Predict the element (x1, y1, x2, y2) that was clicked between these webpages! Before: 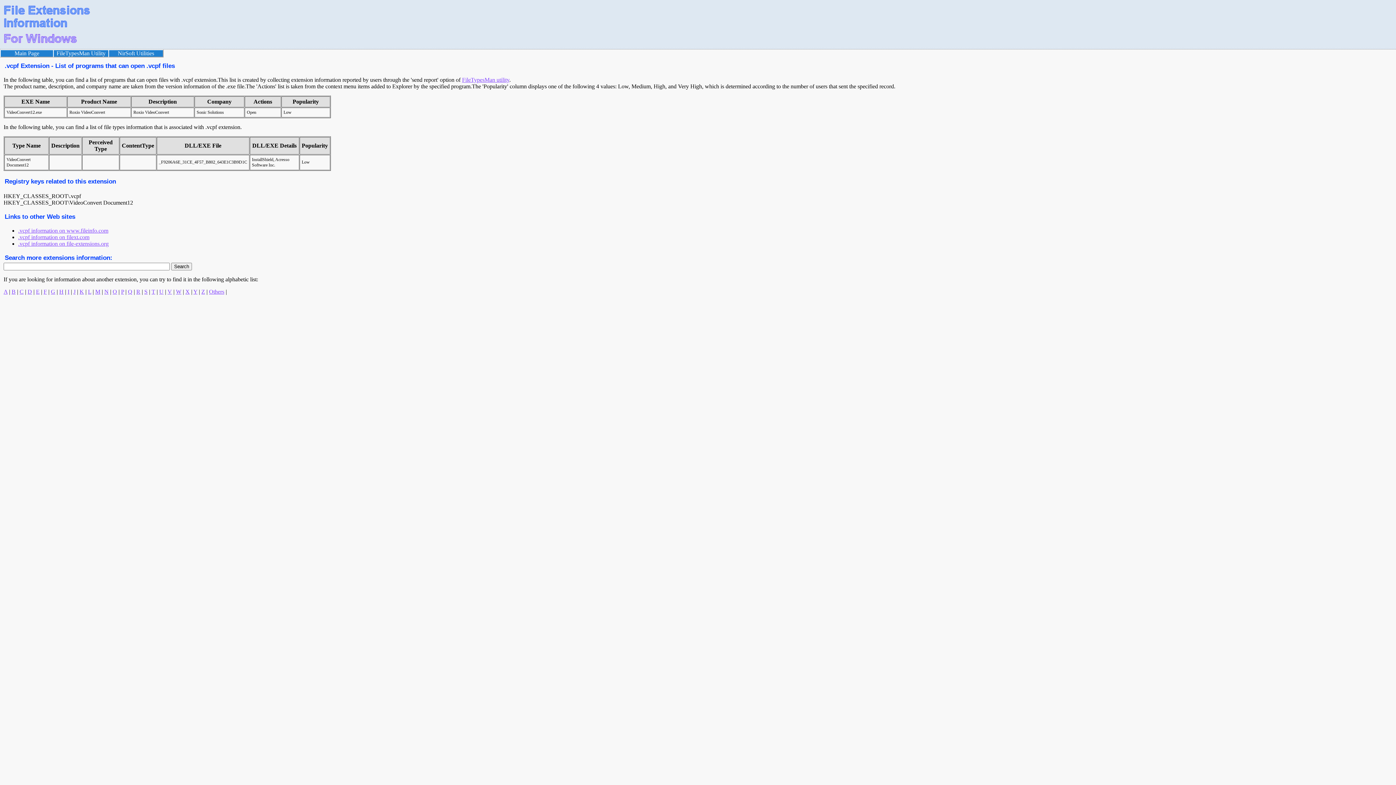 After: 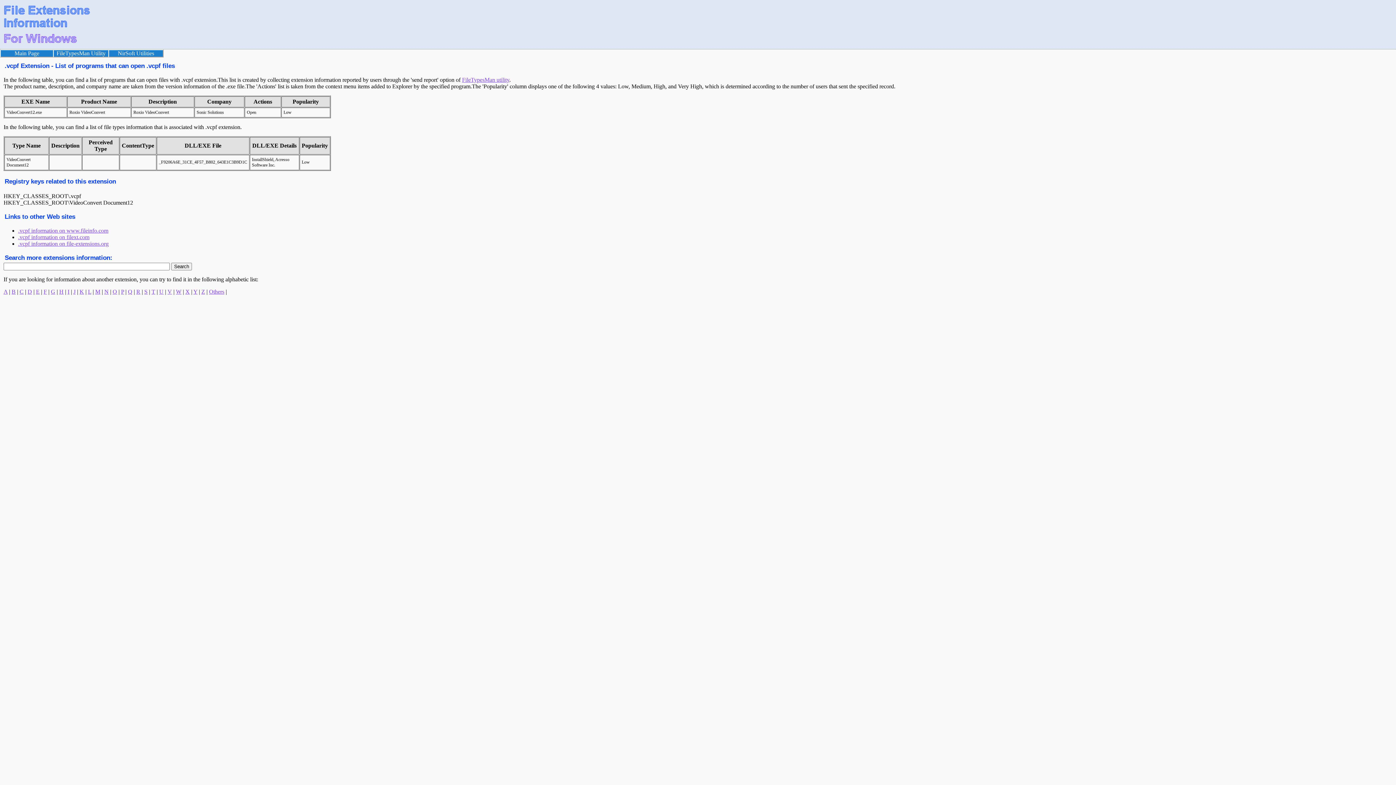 Action: label: FileTypesMan Utility bbox: (56, 50, 105, 56)